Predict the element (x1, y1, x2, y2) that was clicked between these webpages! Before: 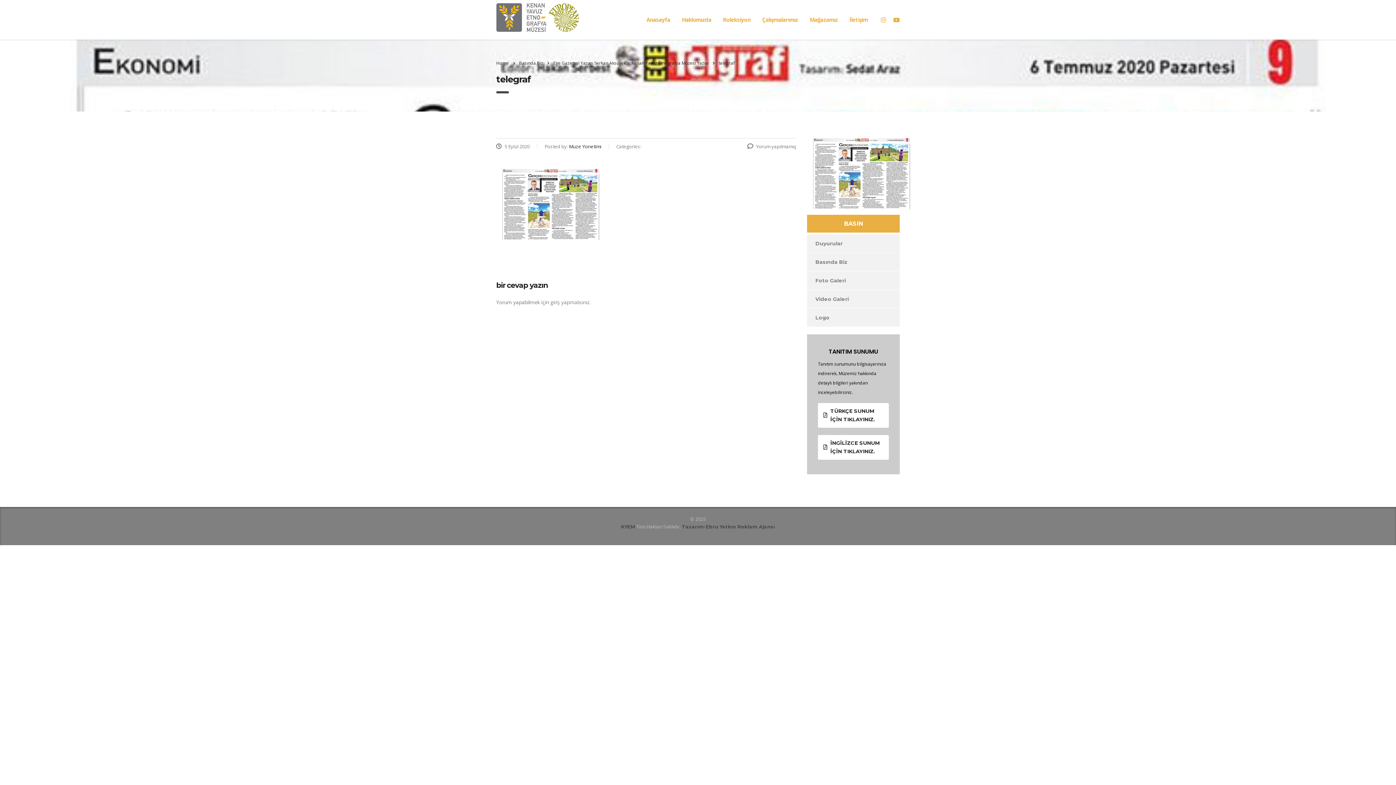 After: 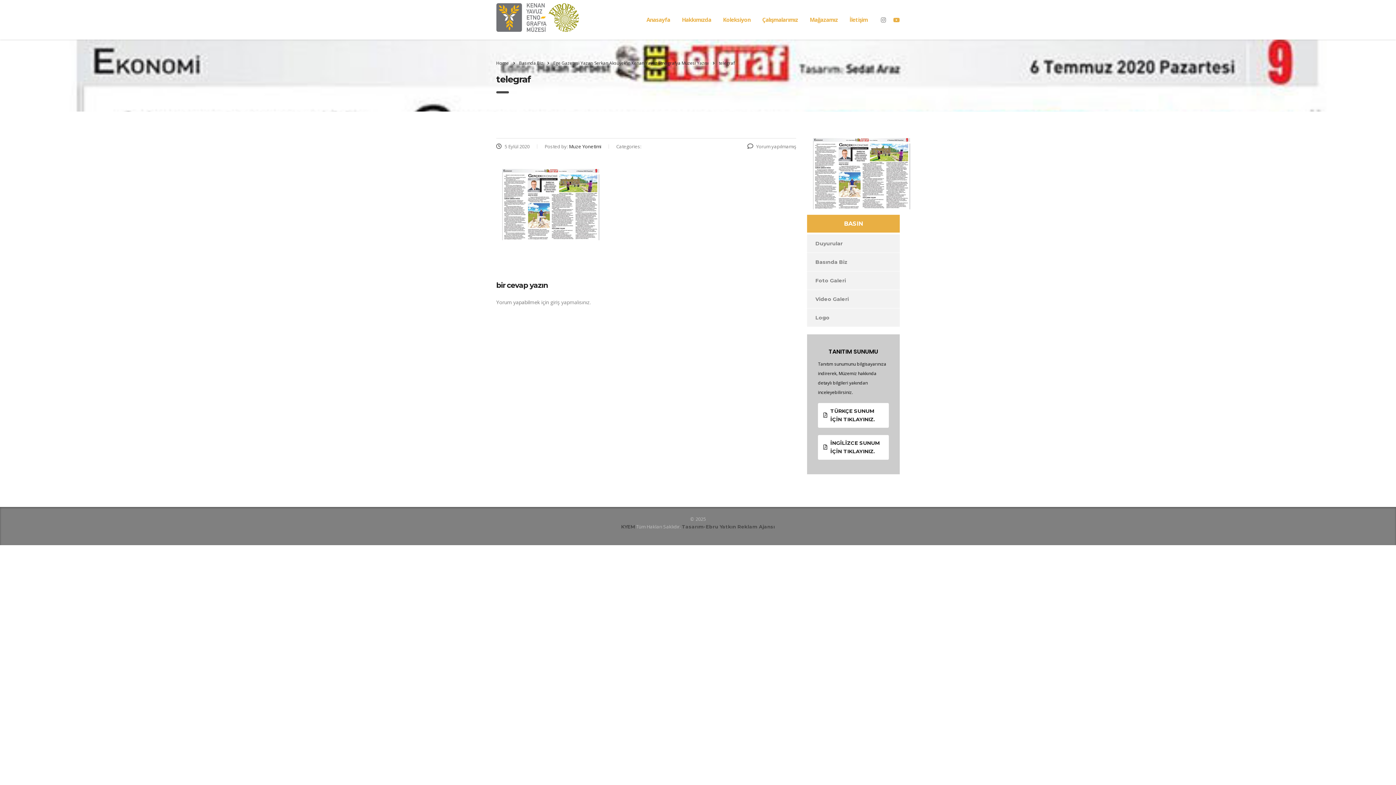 Action: bbox: (881, 17, 886, 22)